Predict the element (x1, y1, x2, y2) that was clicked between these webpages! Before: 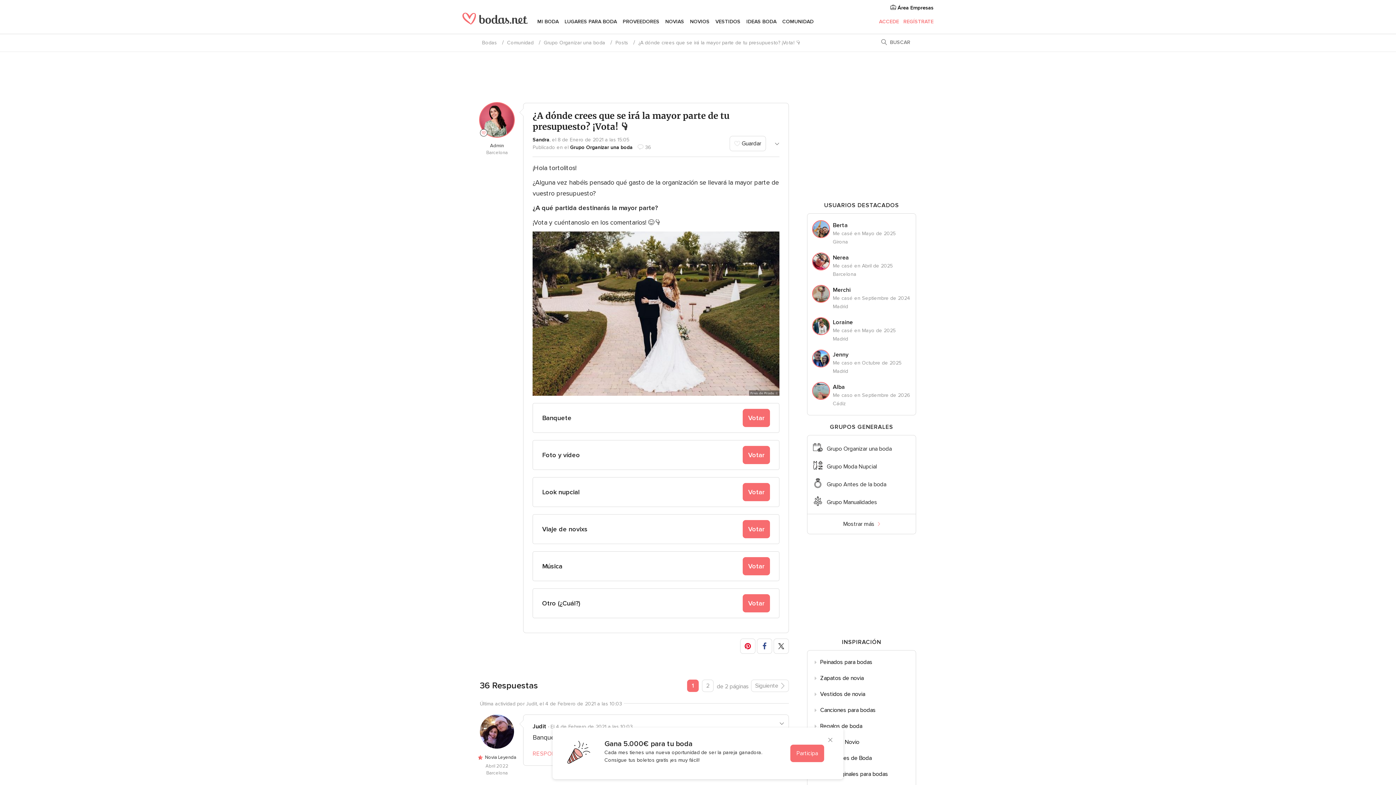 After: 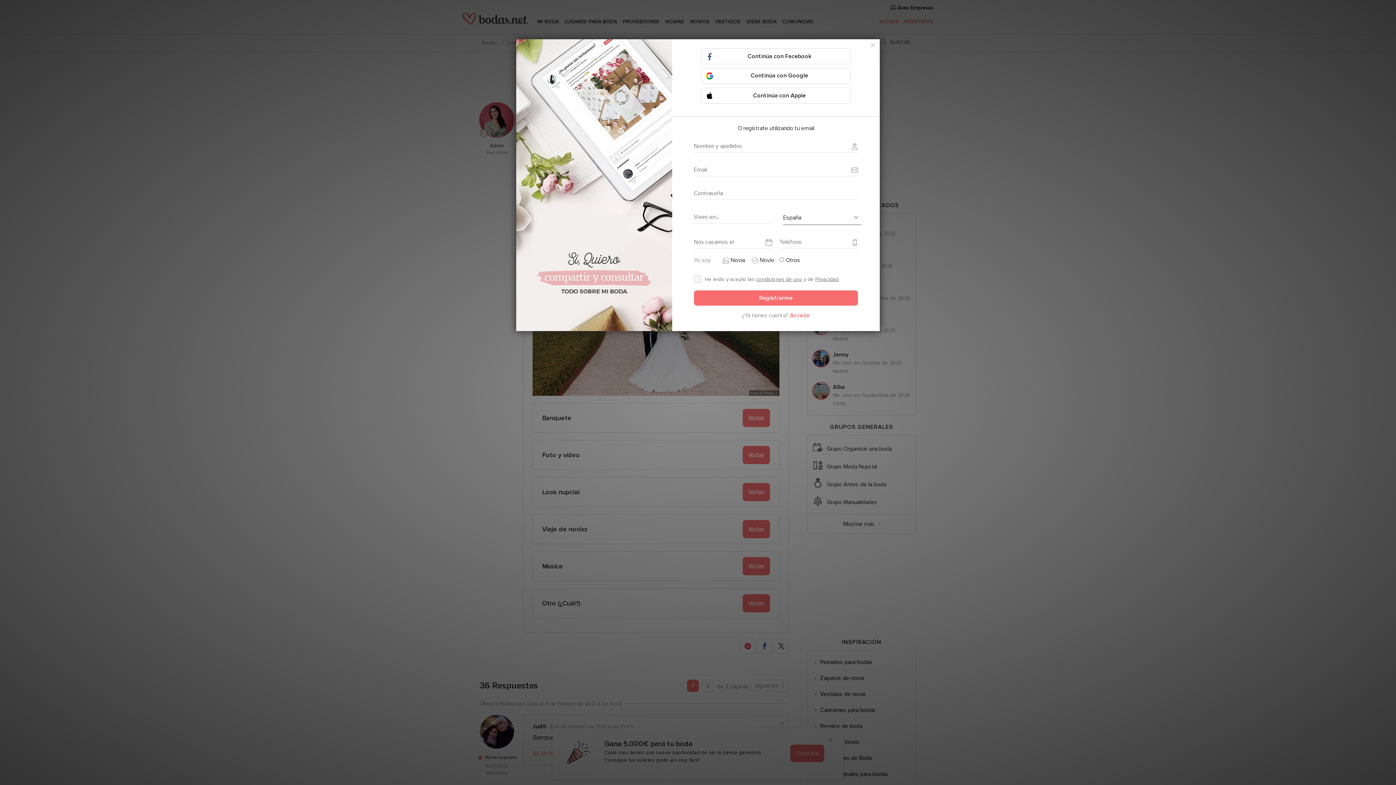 Action: bbox: (742, 483, 770, 501) label: Votar